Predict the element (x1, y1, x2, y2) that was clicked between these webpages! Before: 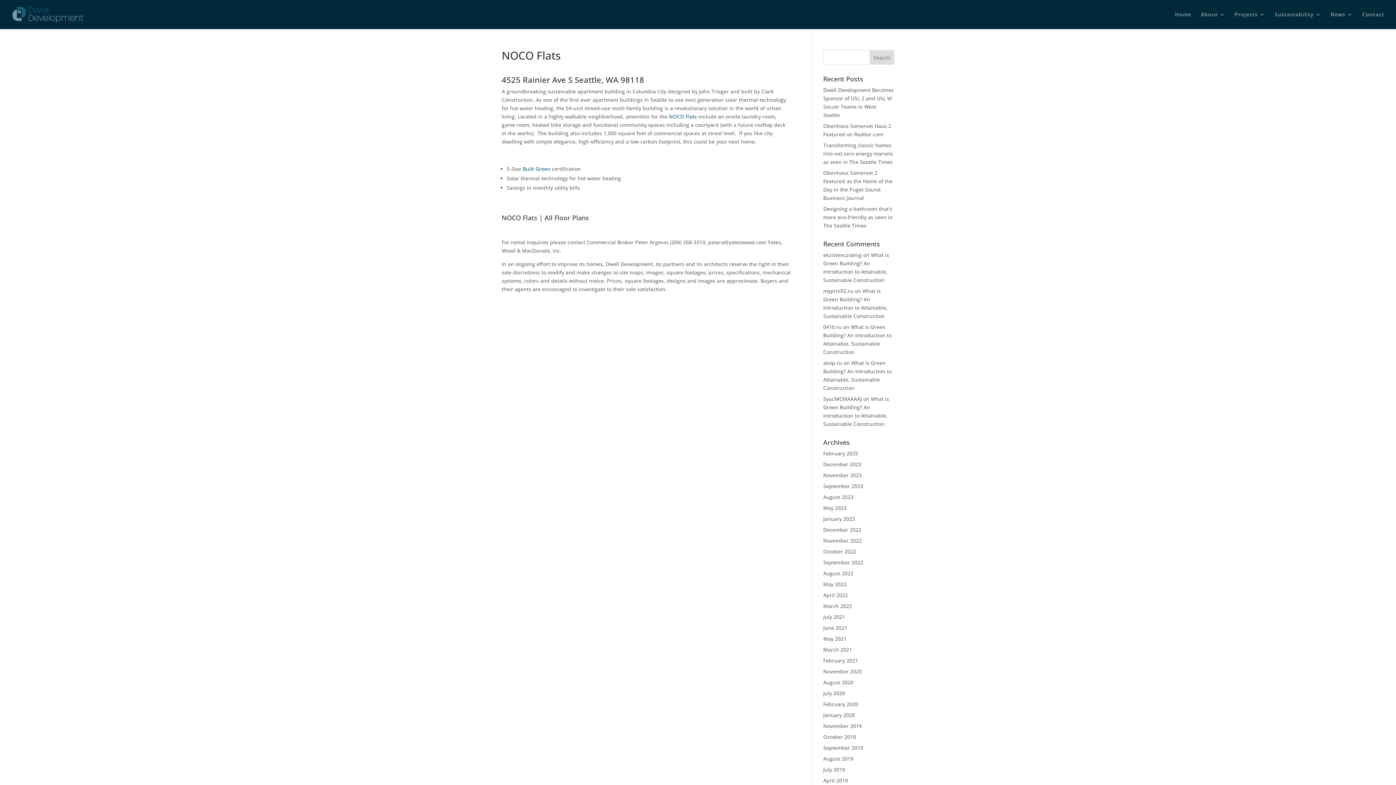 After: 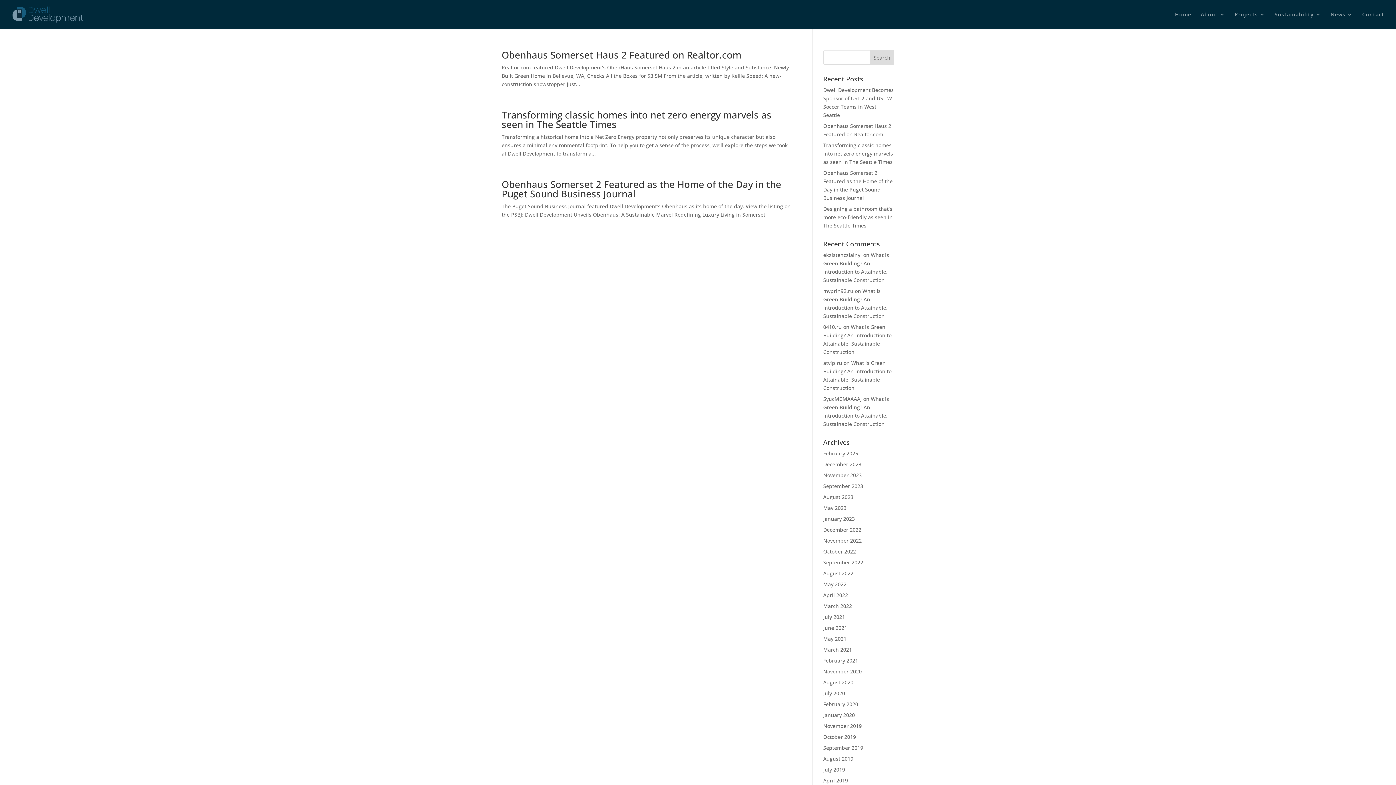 Action: bbox: (823, 461, 861, 468) label: December 2023